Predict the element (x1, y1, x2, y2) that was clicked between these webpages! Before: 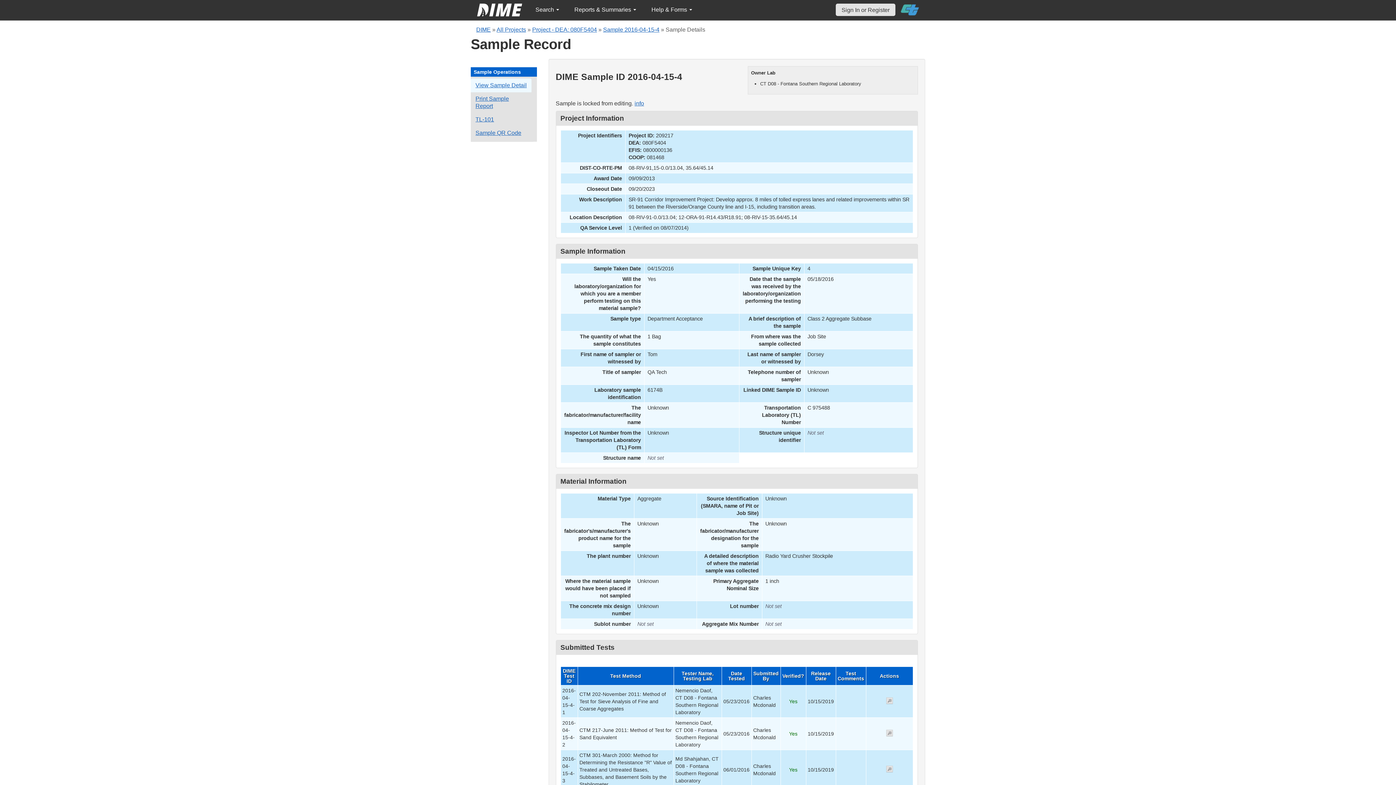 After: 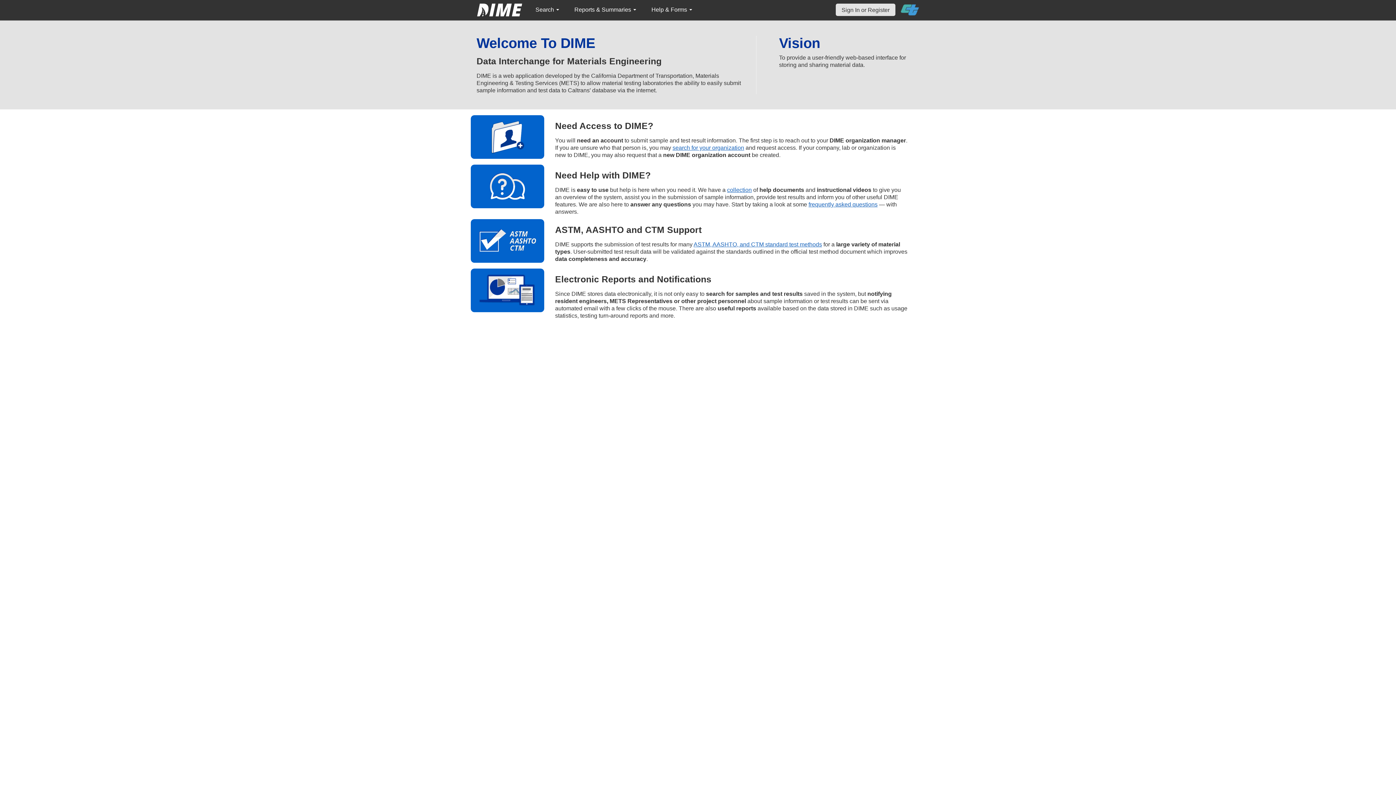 Action: label: DIME bbox: (476, 26, 490, 32)